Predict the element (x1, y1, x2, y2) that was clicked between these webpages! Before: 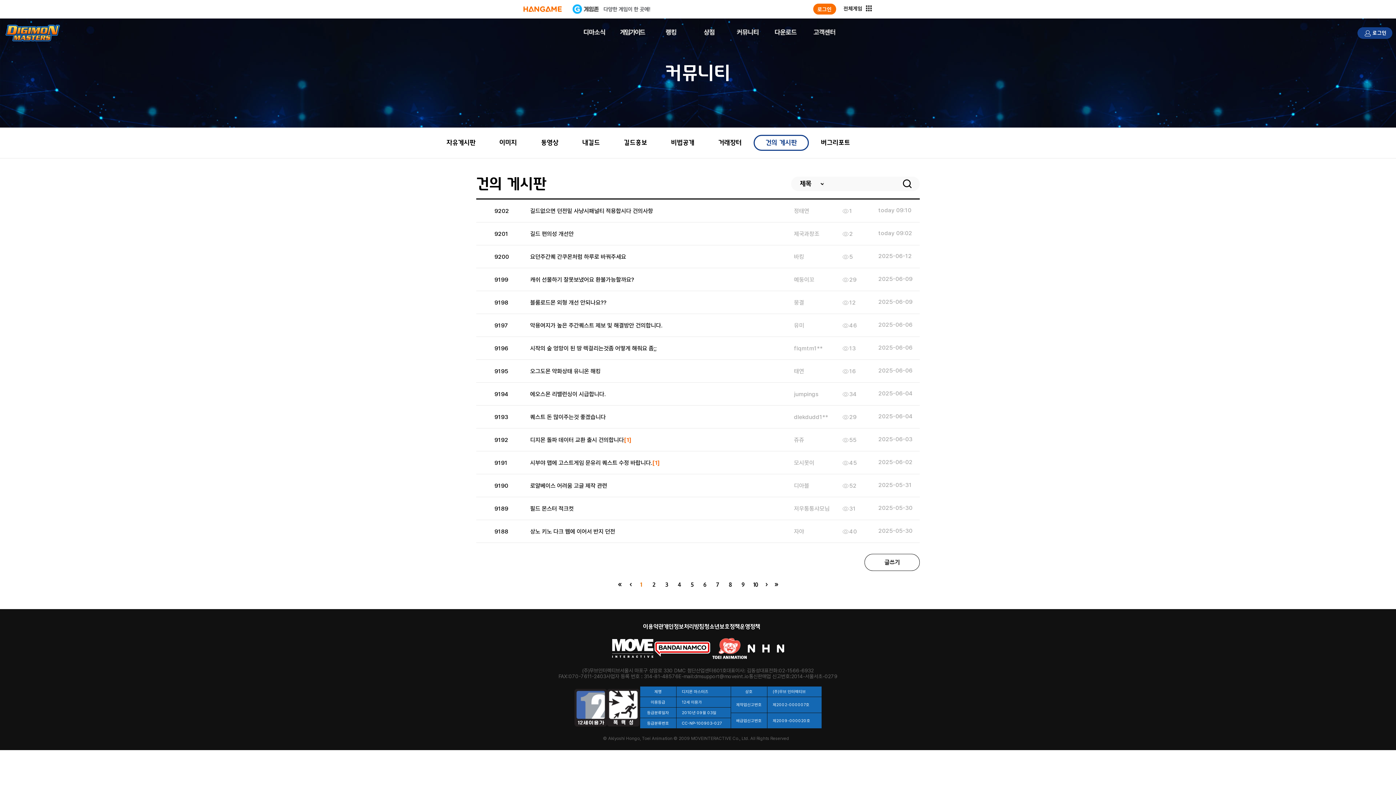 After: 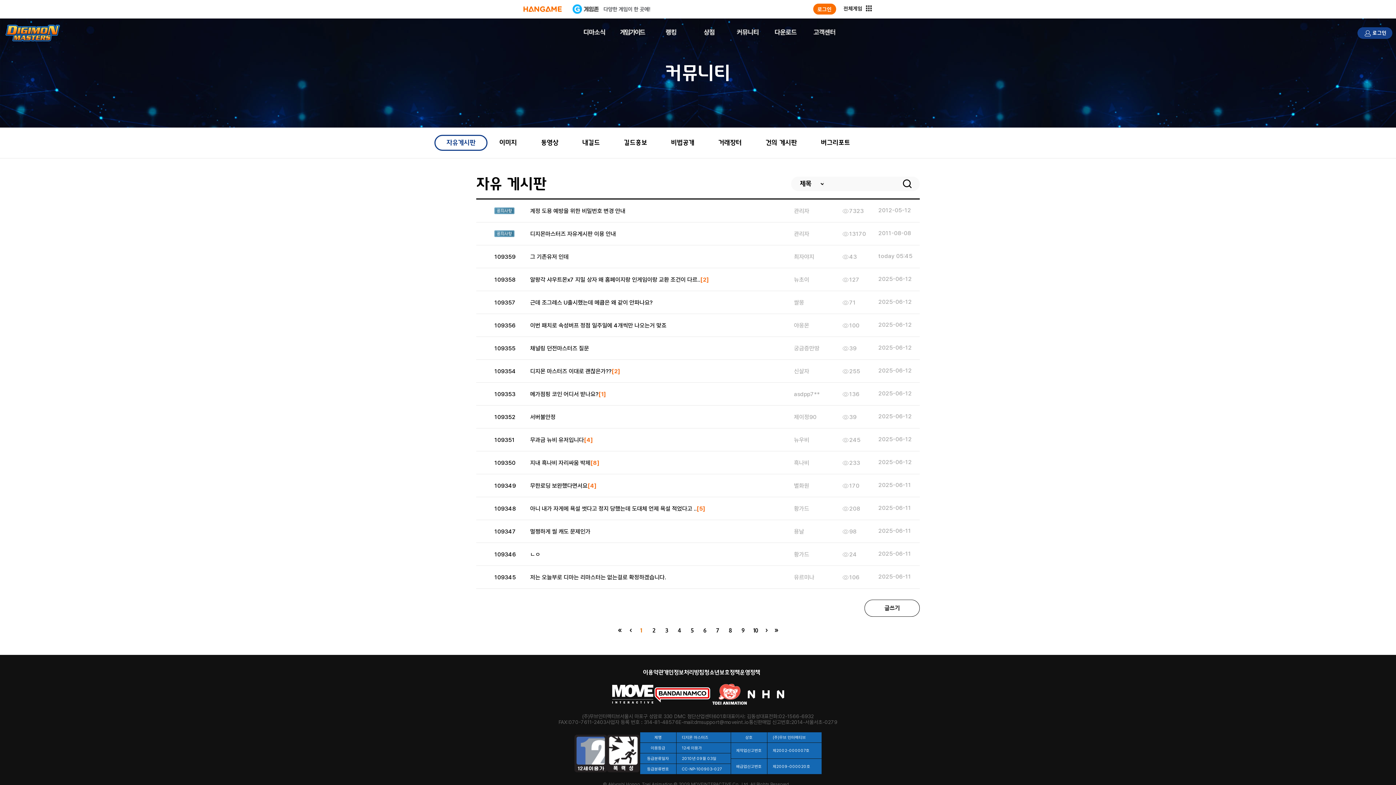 Action: bbox: (434, 134, 487, 150) label: 자유게시판